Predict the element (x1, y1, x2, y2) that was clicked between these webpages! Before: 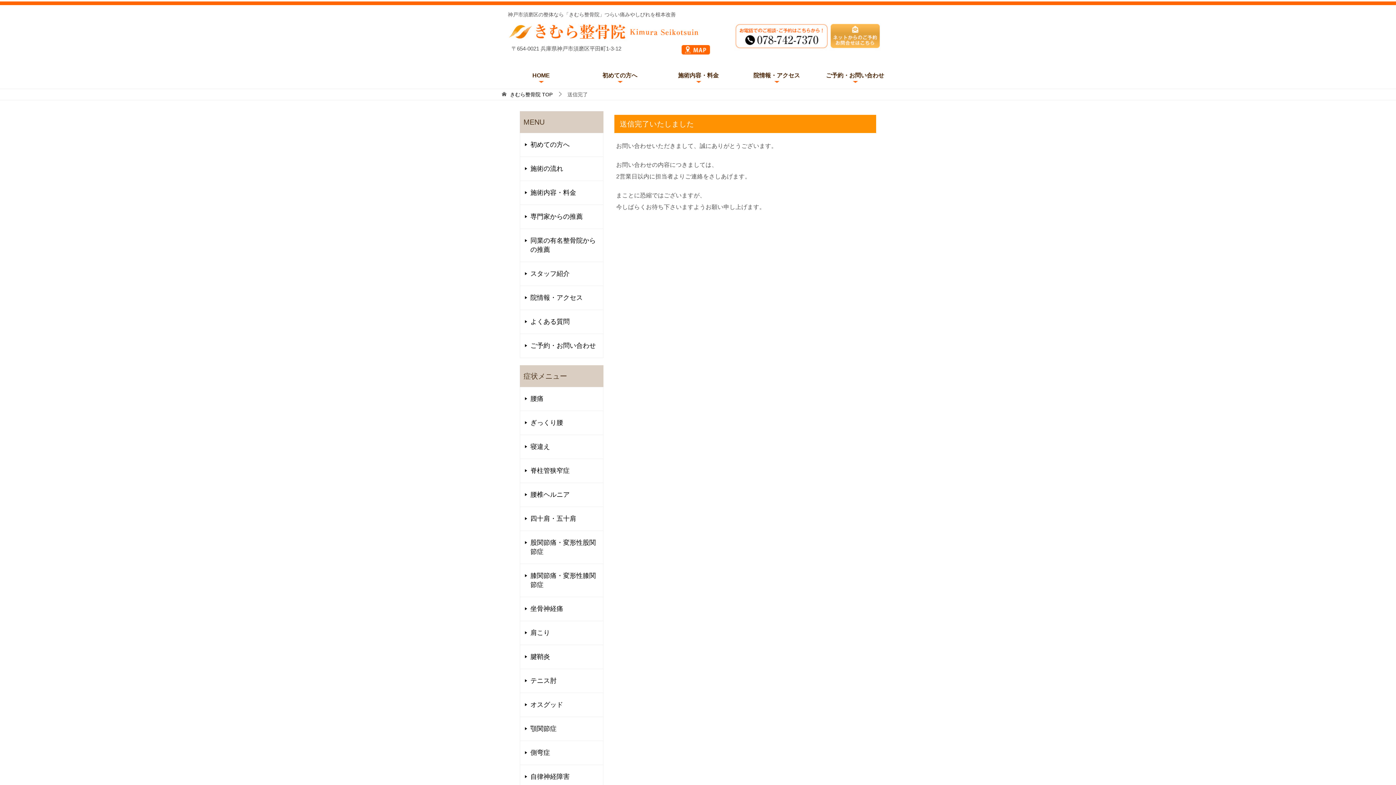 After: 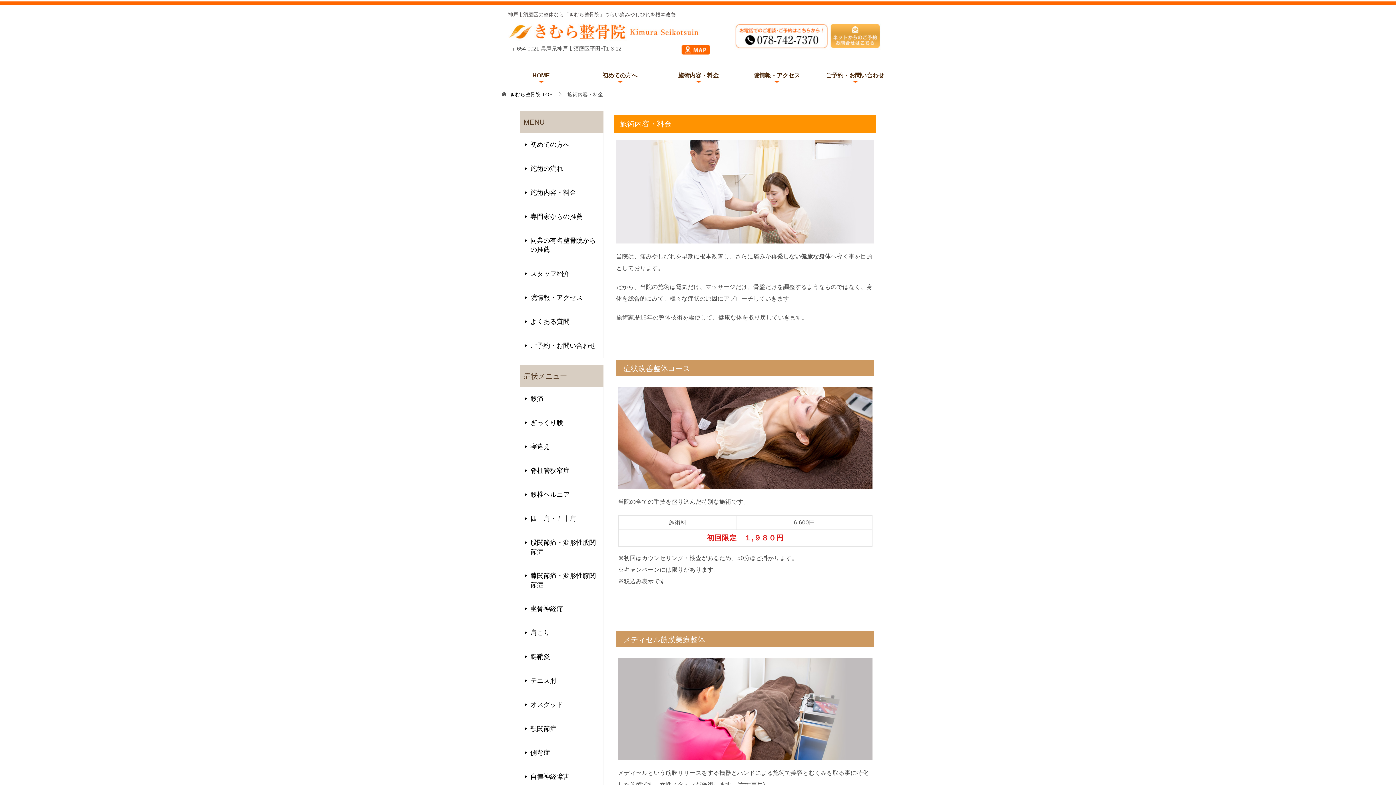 Action: label: 施術内容・料金 bbox: (520, 184, 603, 201)